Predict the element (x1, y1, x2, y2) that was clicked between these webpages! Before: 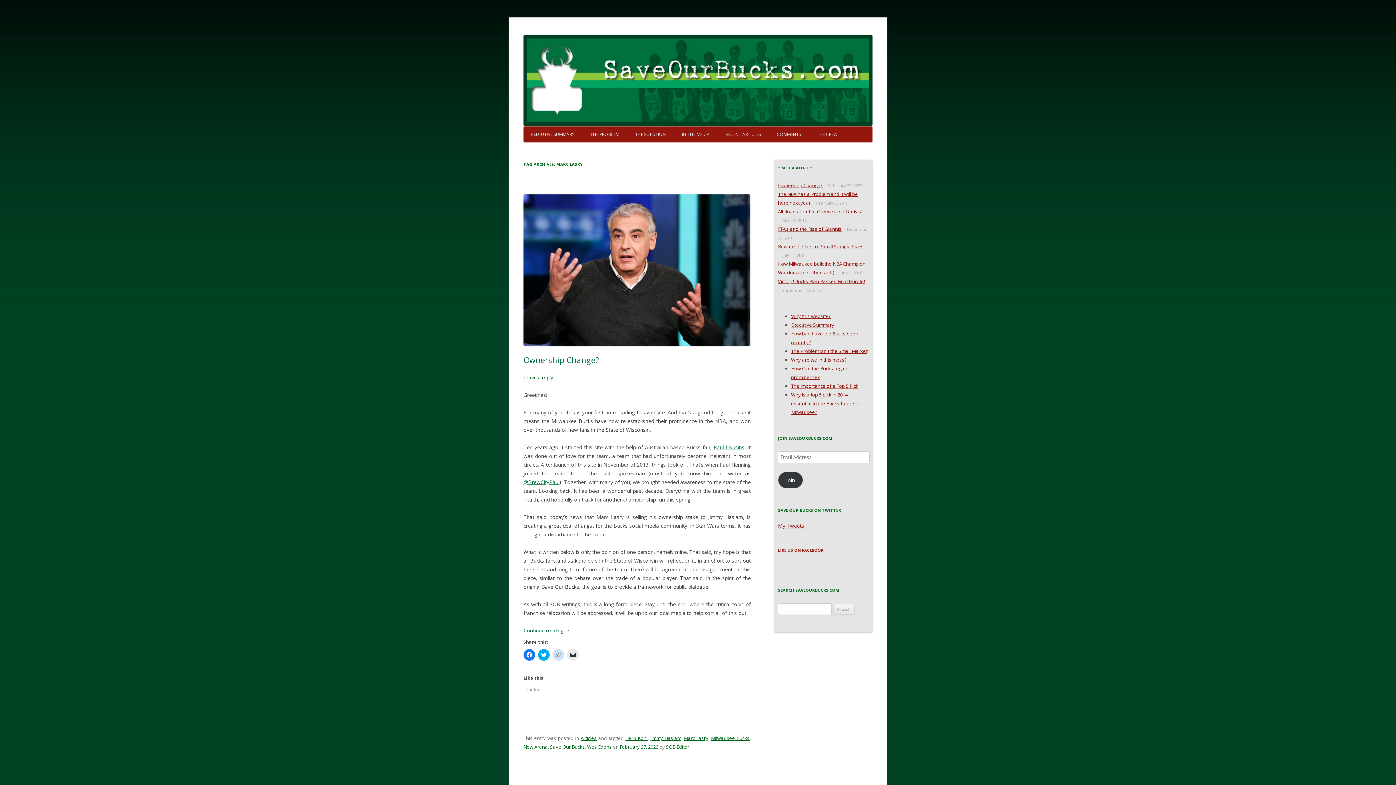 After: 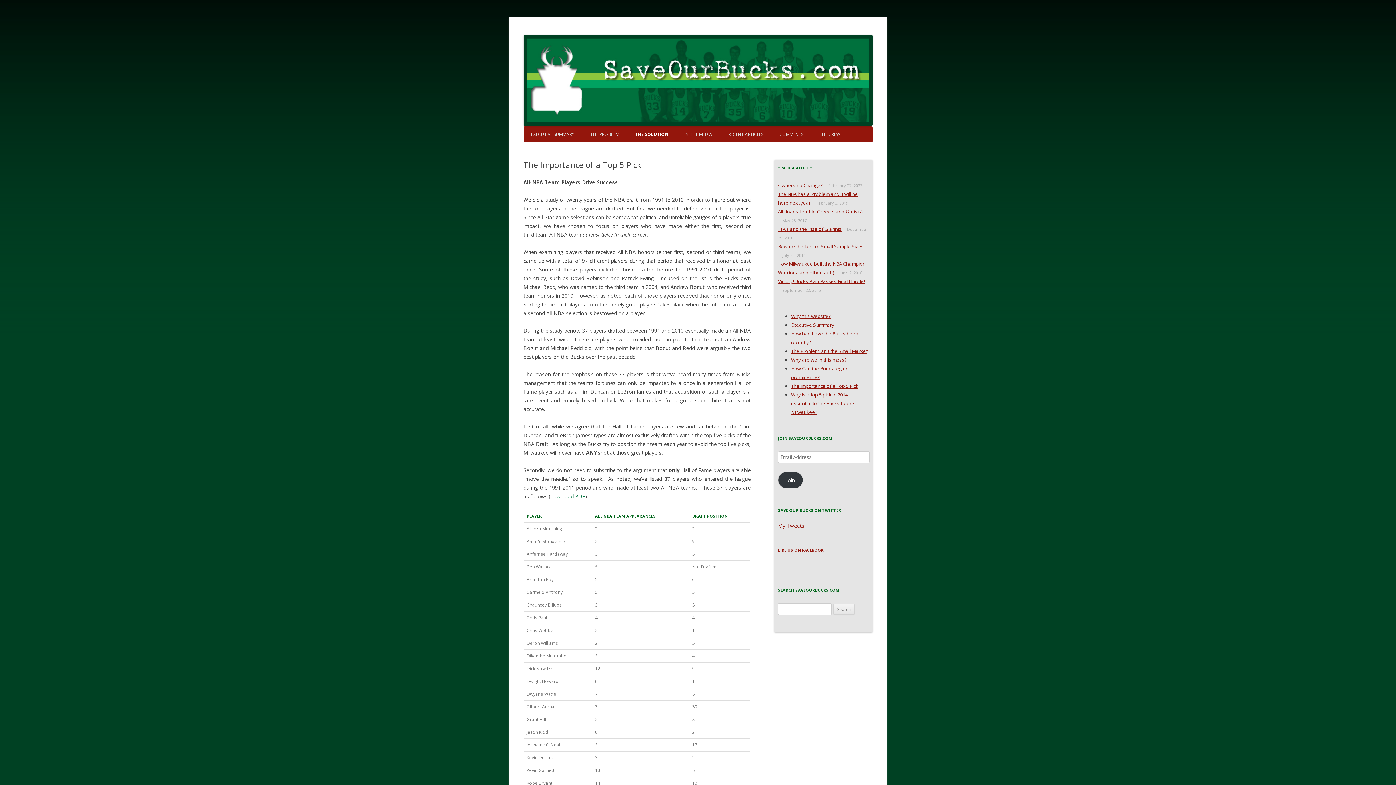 Action: bbox: (791, 382, 858, 389) label: The Importance of a Top 5 Pick